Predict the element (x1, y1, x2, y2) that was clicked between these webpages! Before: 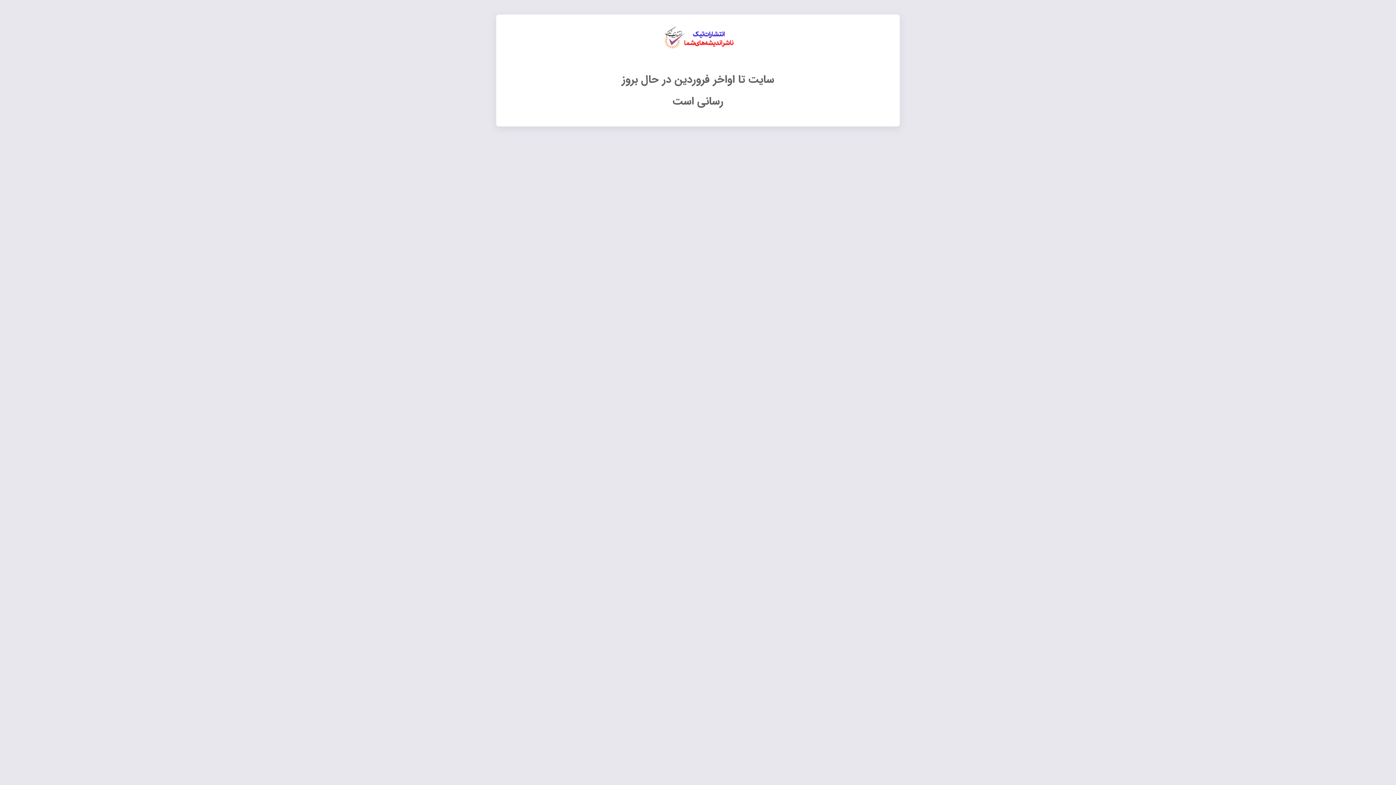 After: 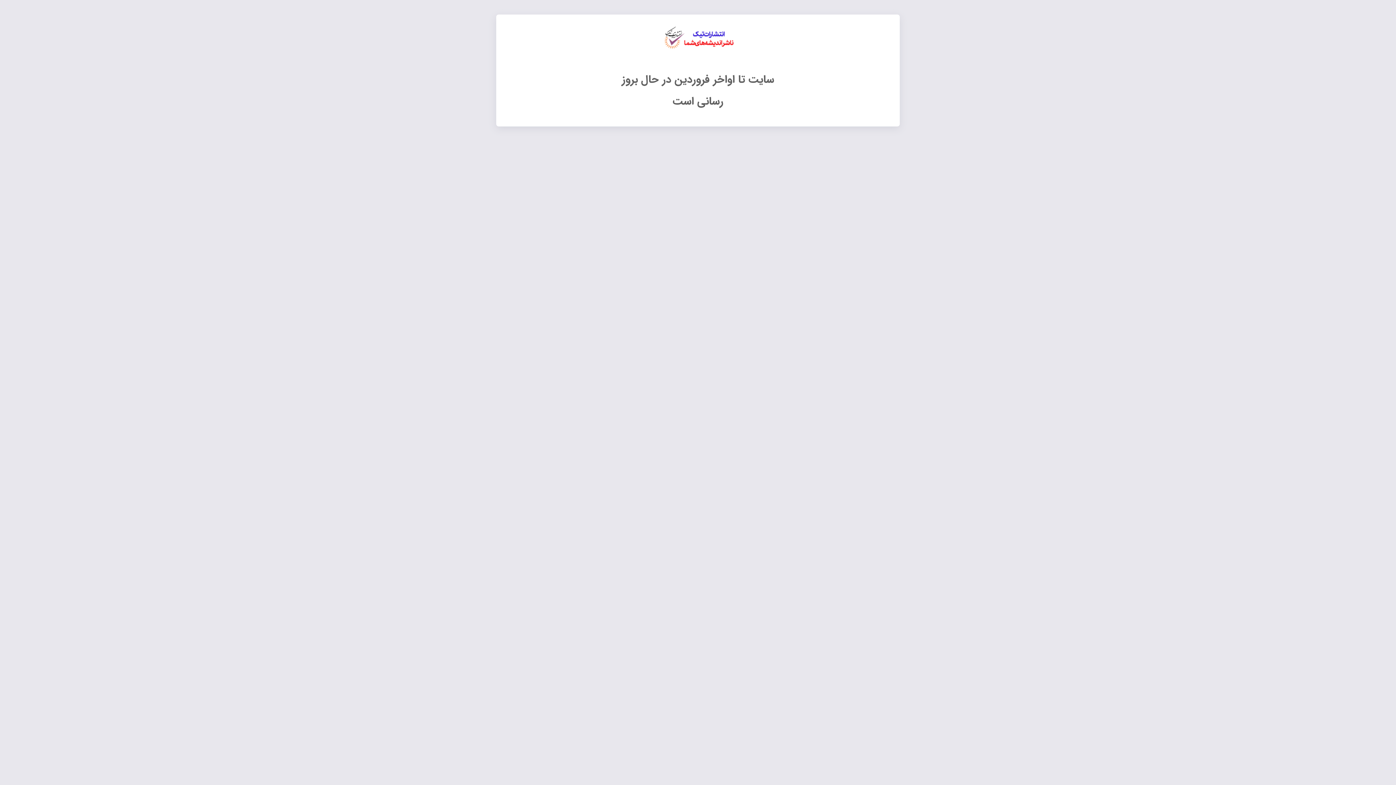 Action: bbox: (661, 26, 734, 49)